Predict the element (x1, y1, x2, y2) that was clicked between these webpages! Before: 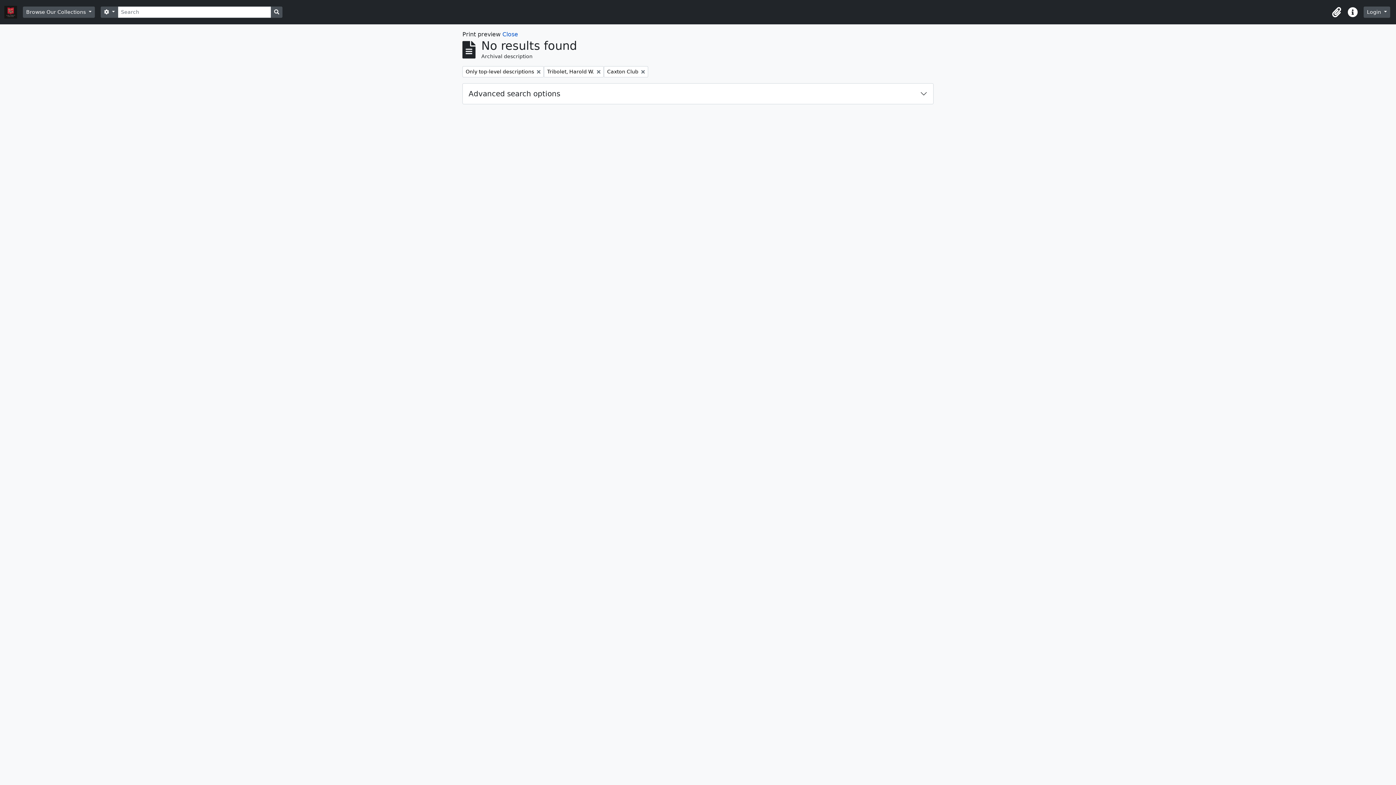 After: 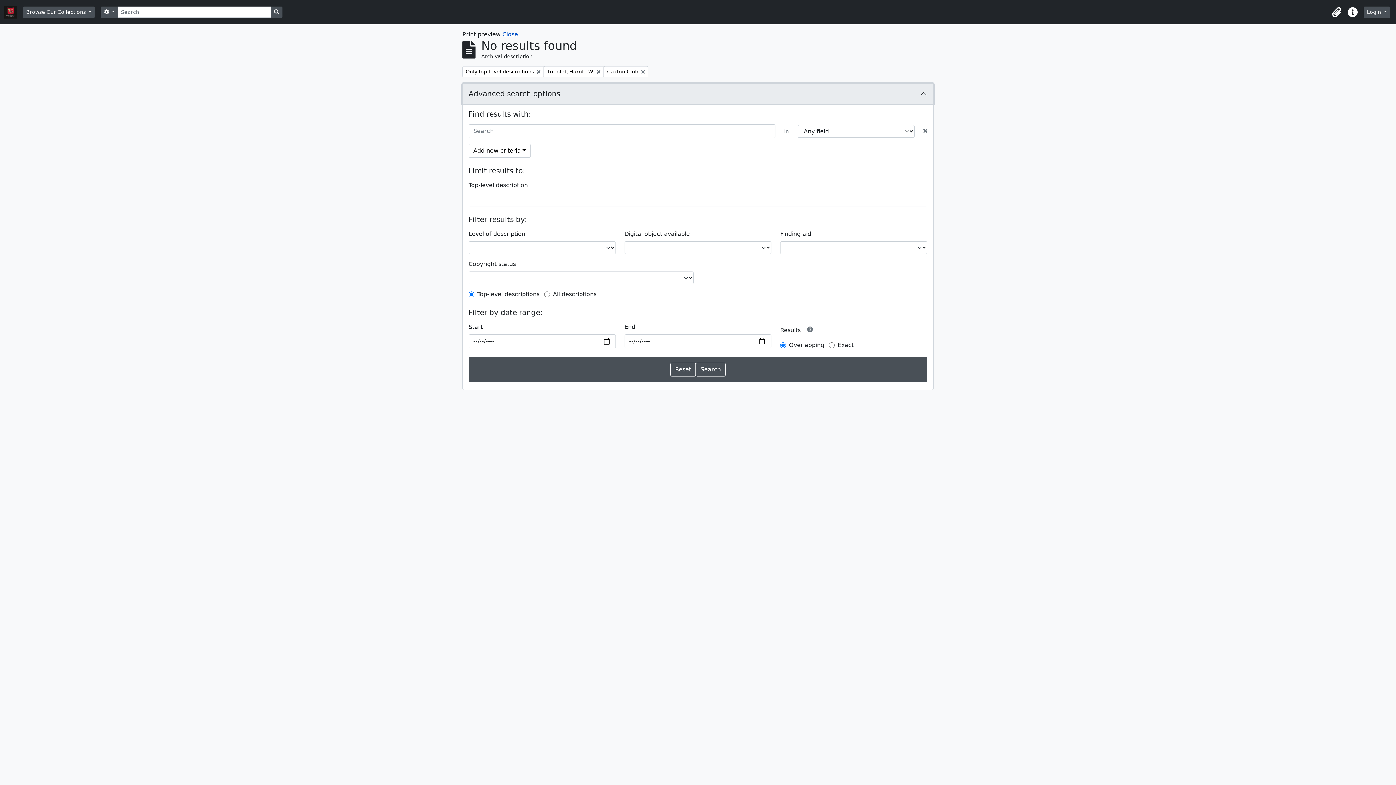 Action: label: Advanced search options bbox: (462, 83, 933, 104)